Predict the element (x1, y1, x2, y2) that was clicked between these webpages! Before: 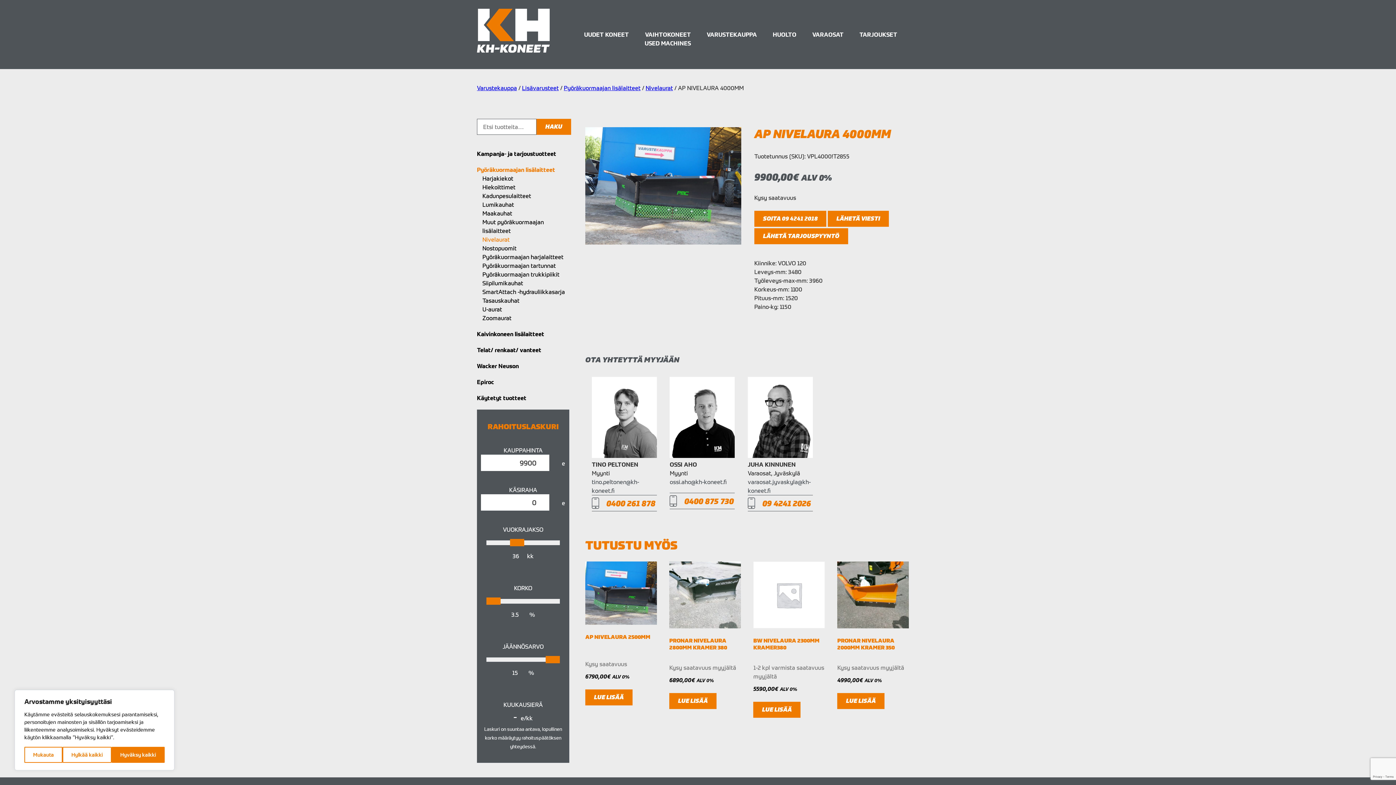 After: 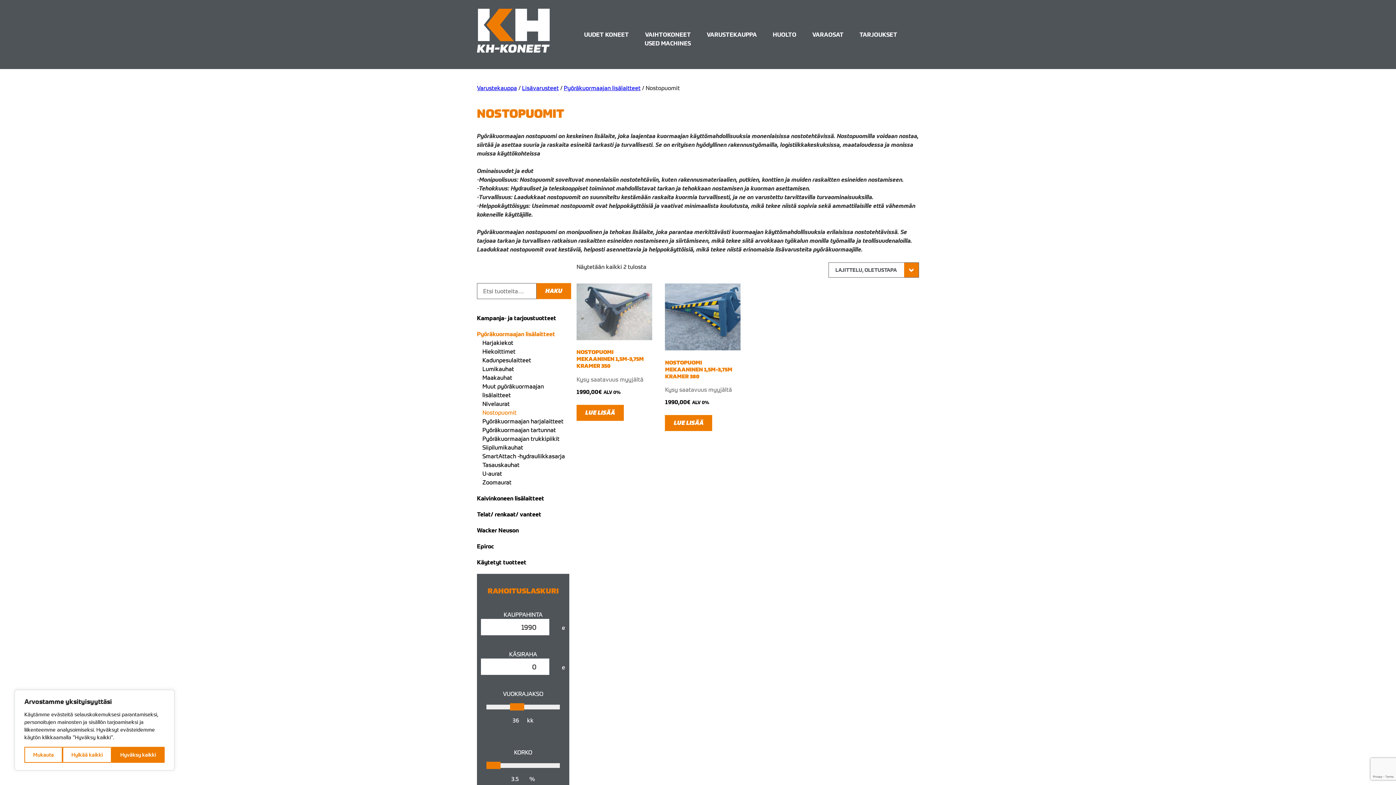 Action: label: Nostopuomit bbox: (482, 244, 516, 252)